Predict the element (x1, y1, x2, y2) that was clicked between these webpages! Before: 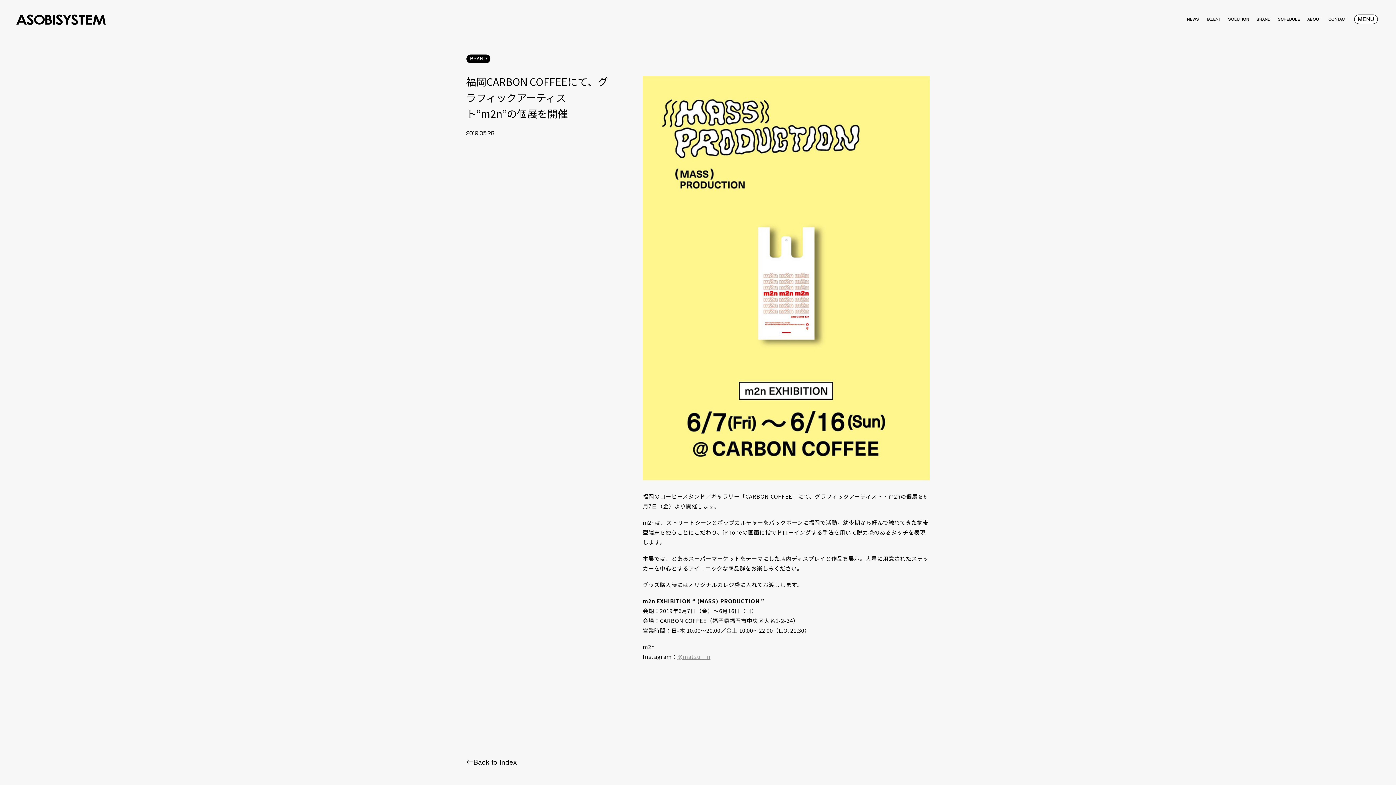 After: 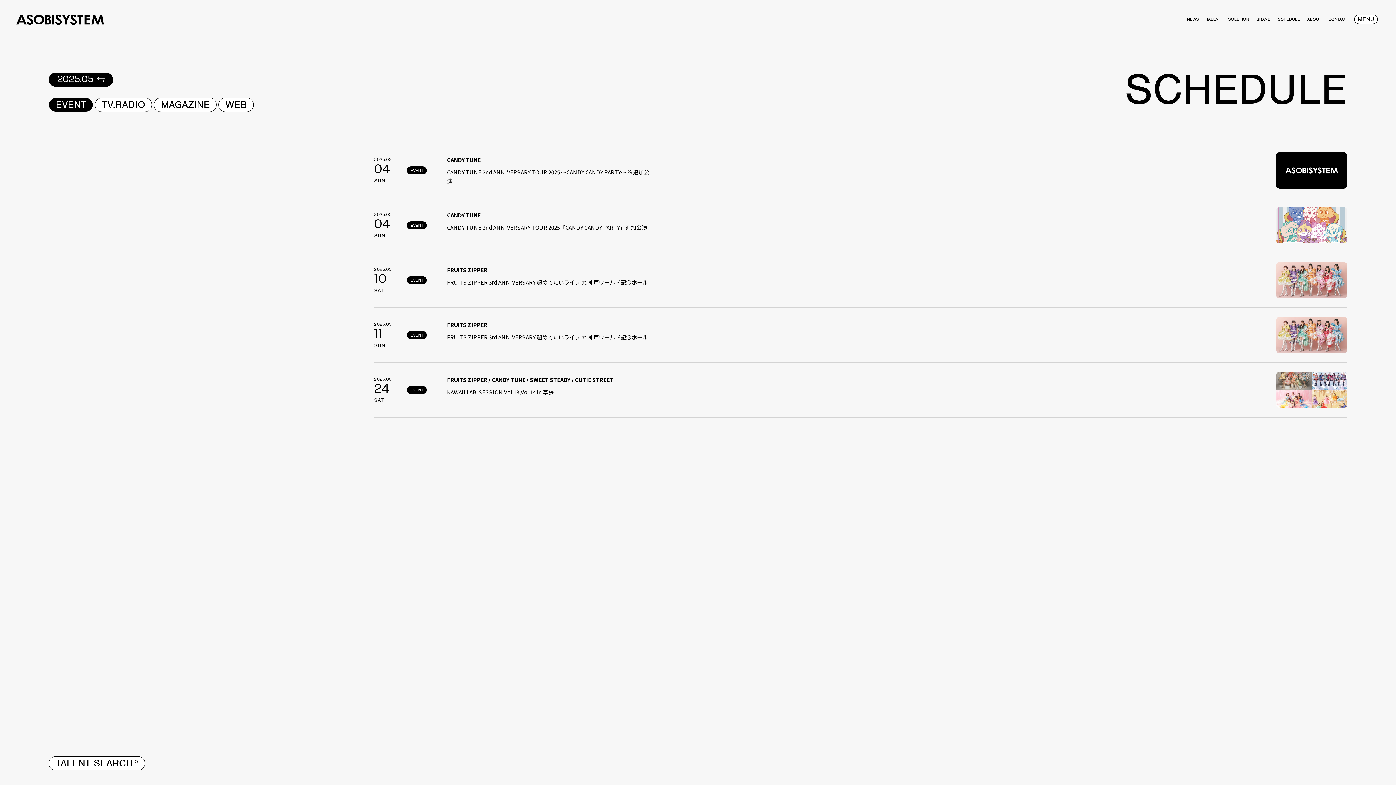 Action: bbox: (1278, 9, 1300, 14) label: SCHEDULE